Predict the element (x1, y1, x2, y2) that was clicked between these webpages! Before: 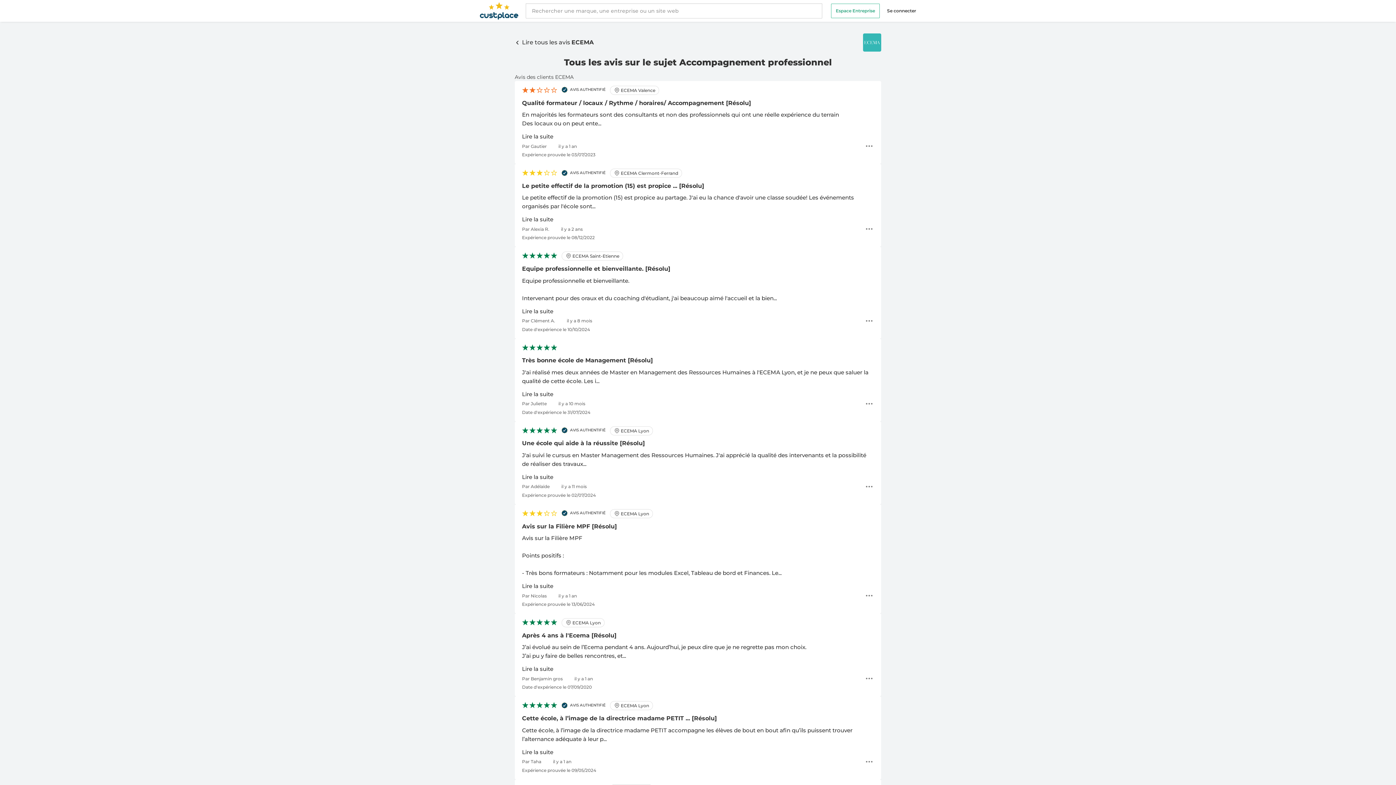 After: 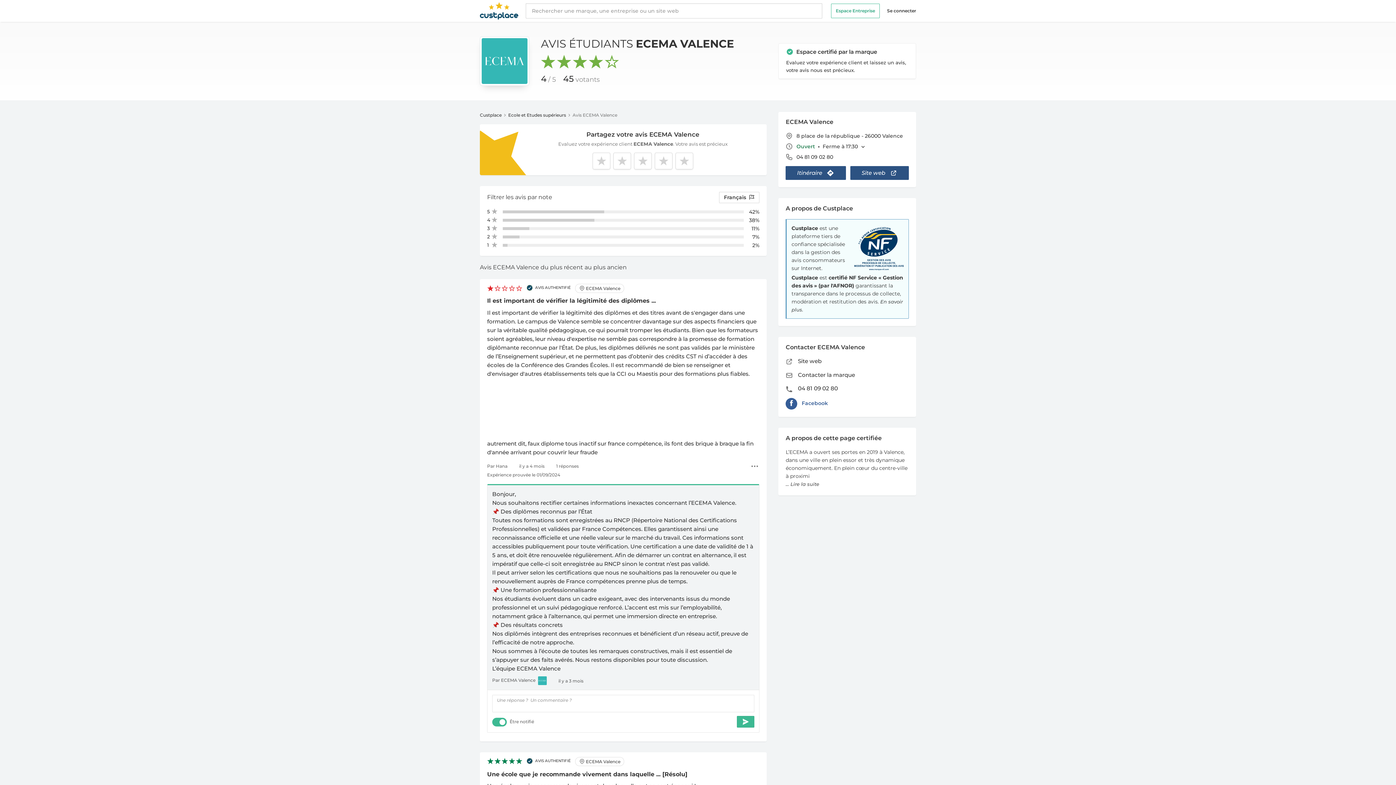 Action: label:  ECEMA Valence bbox: (610, 85, 659, 94)